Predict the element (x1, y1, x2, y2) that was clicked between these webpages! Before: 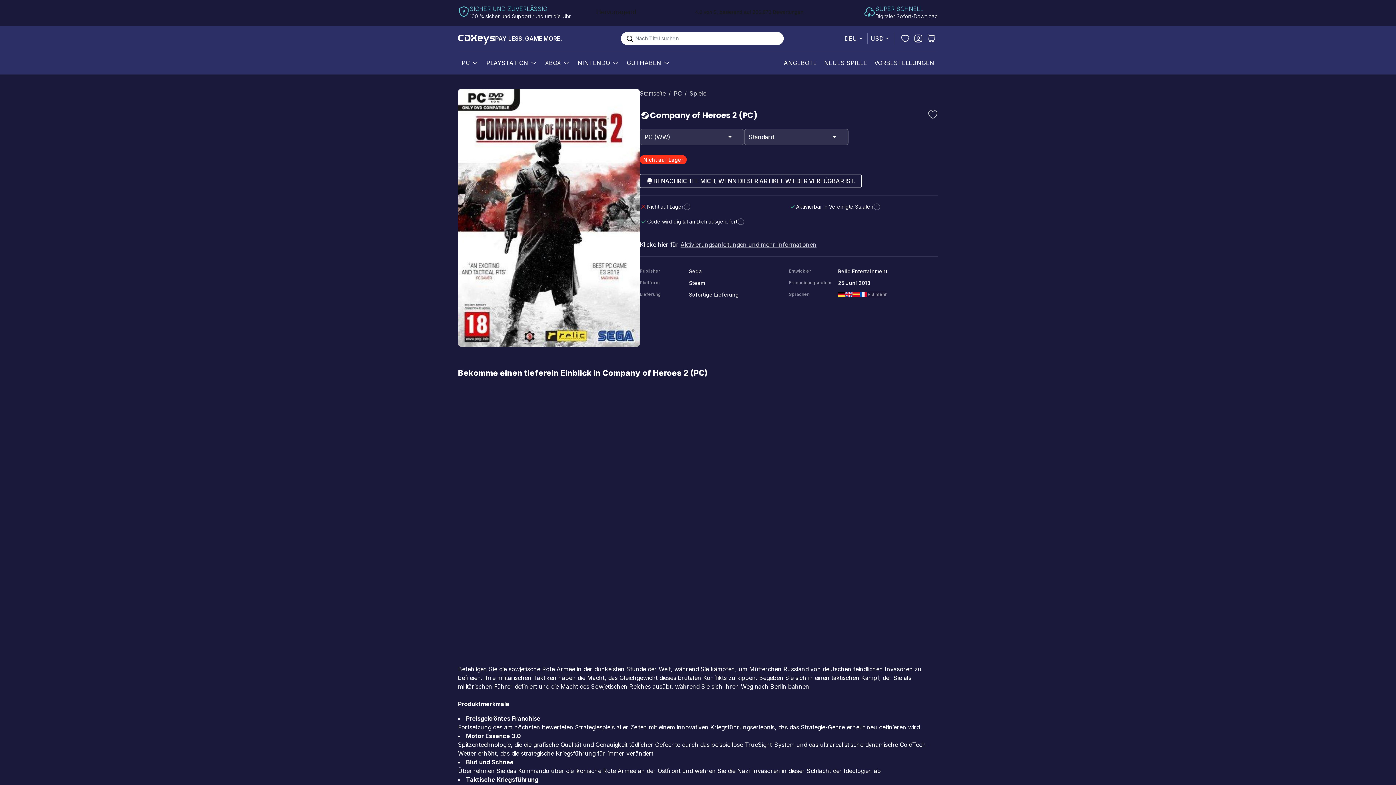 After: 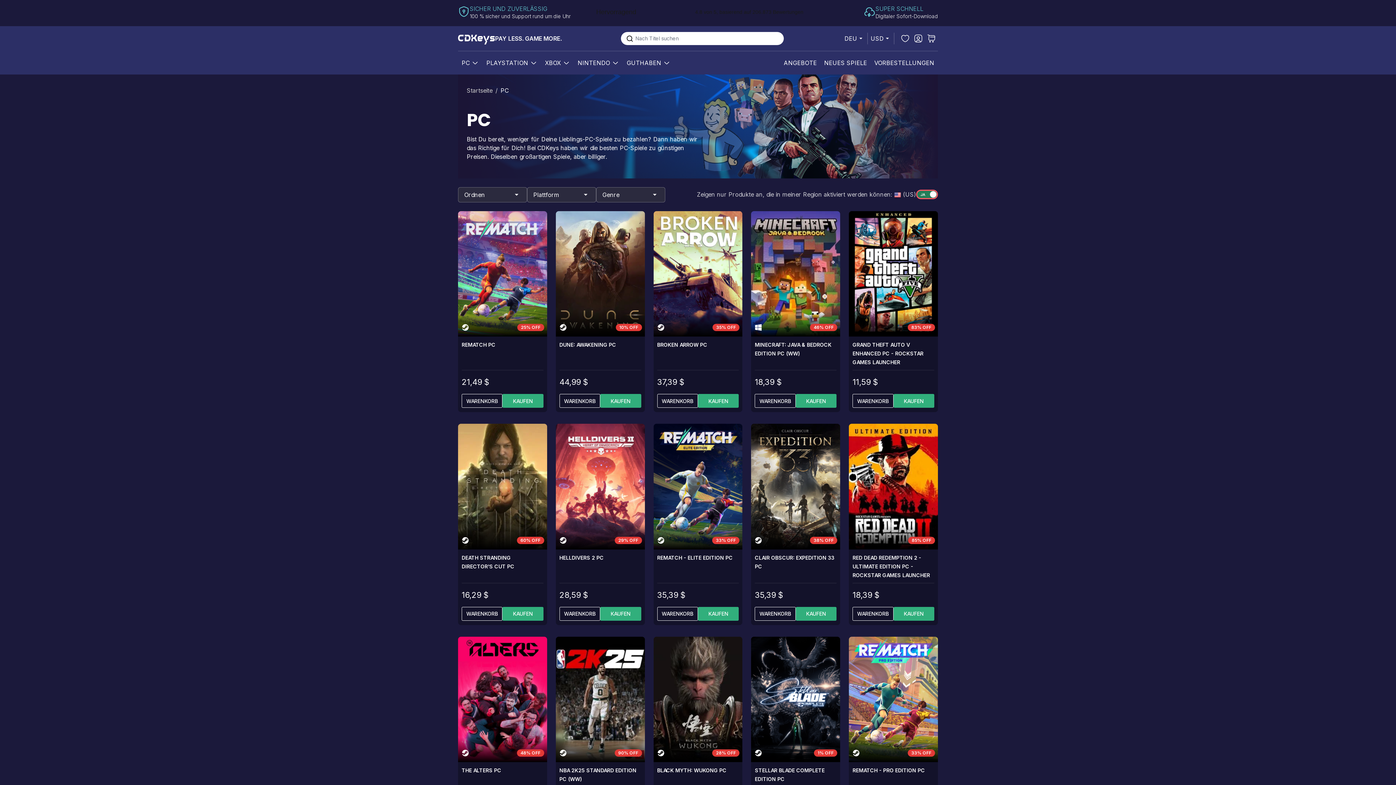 Action: bbox: (461, 55, 470, 70) label: PC